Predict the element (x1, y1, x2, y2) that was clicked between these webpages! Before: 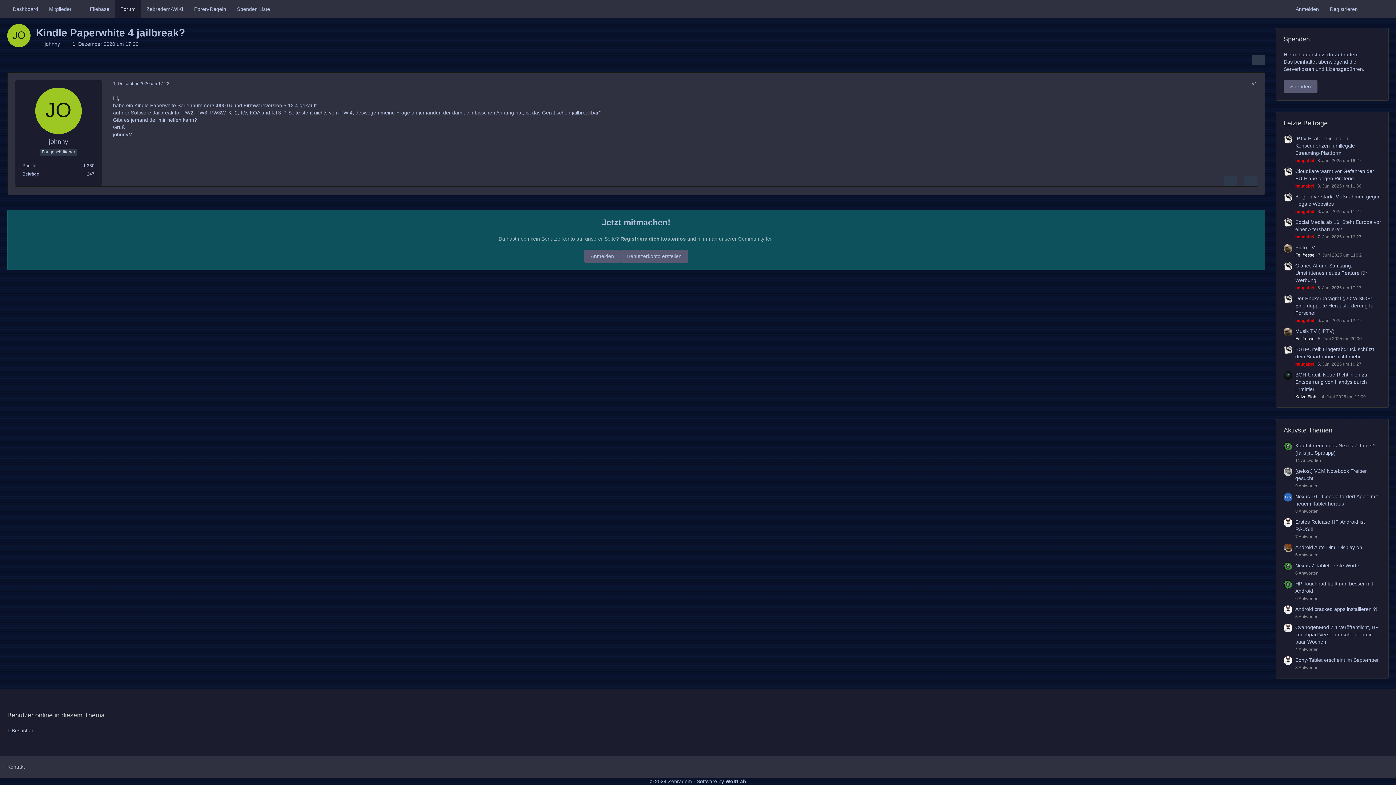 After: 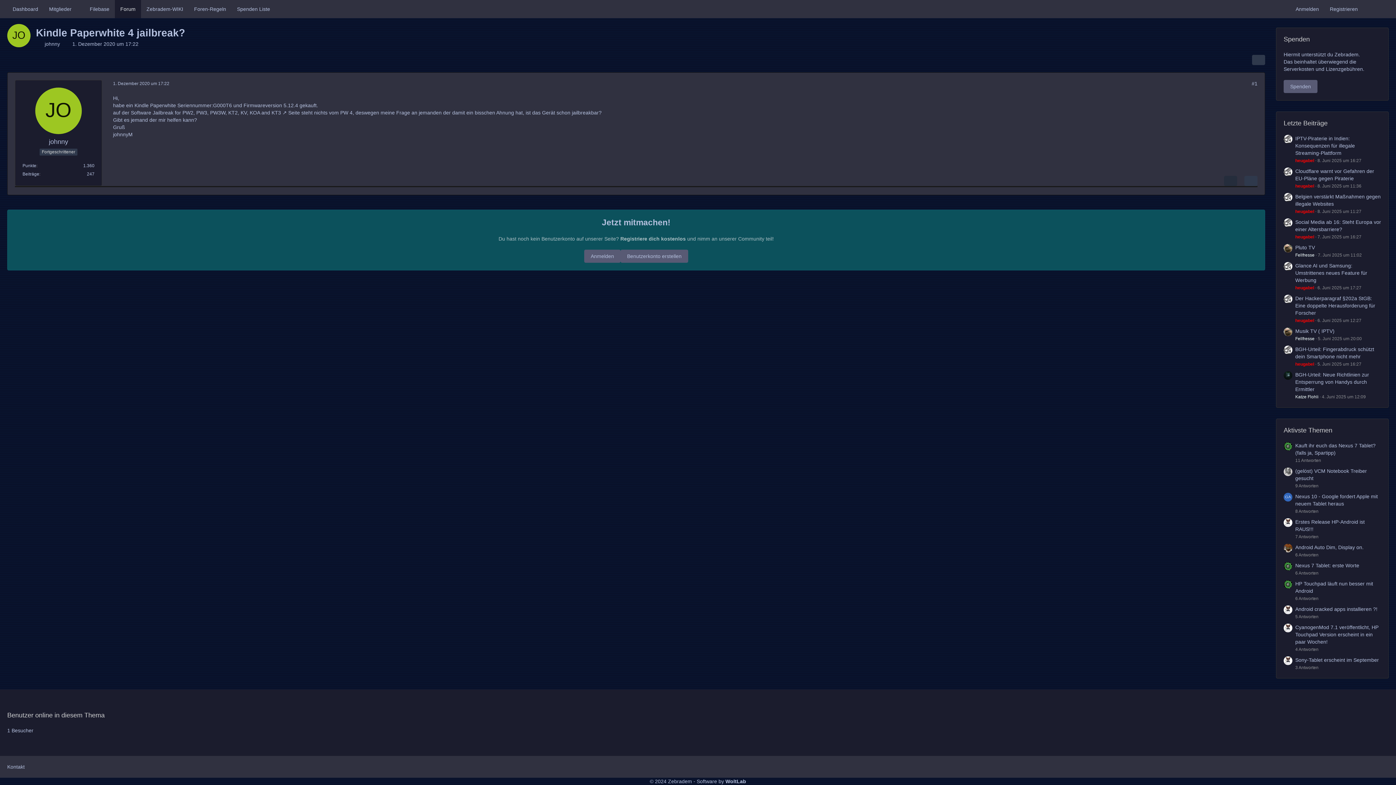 Action: bbox: (1224, 175, 1237, 186)